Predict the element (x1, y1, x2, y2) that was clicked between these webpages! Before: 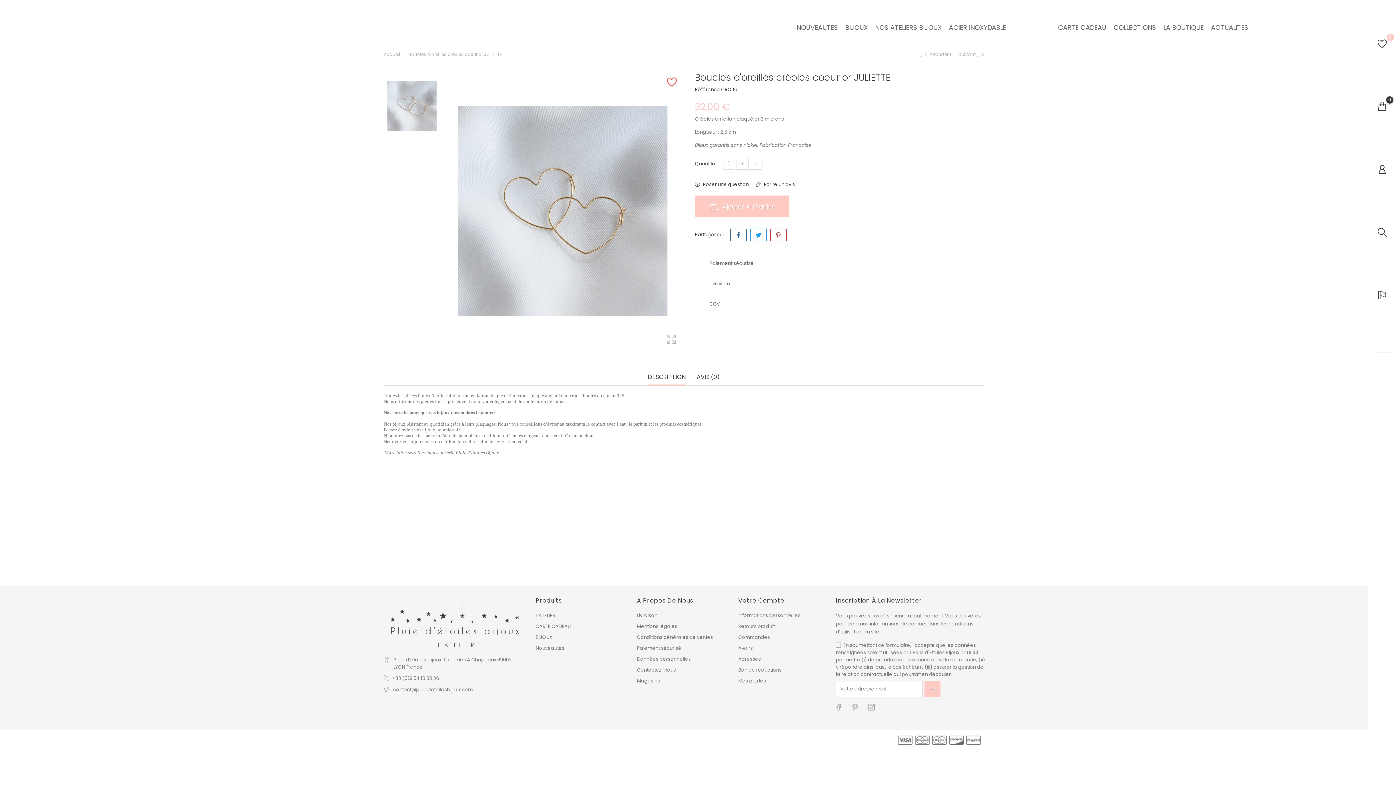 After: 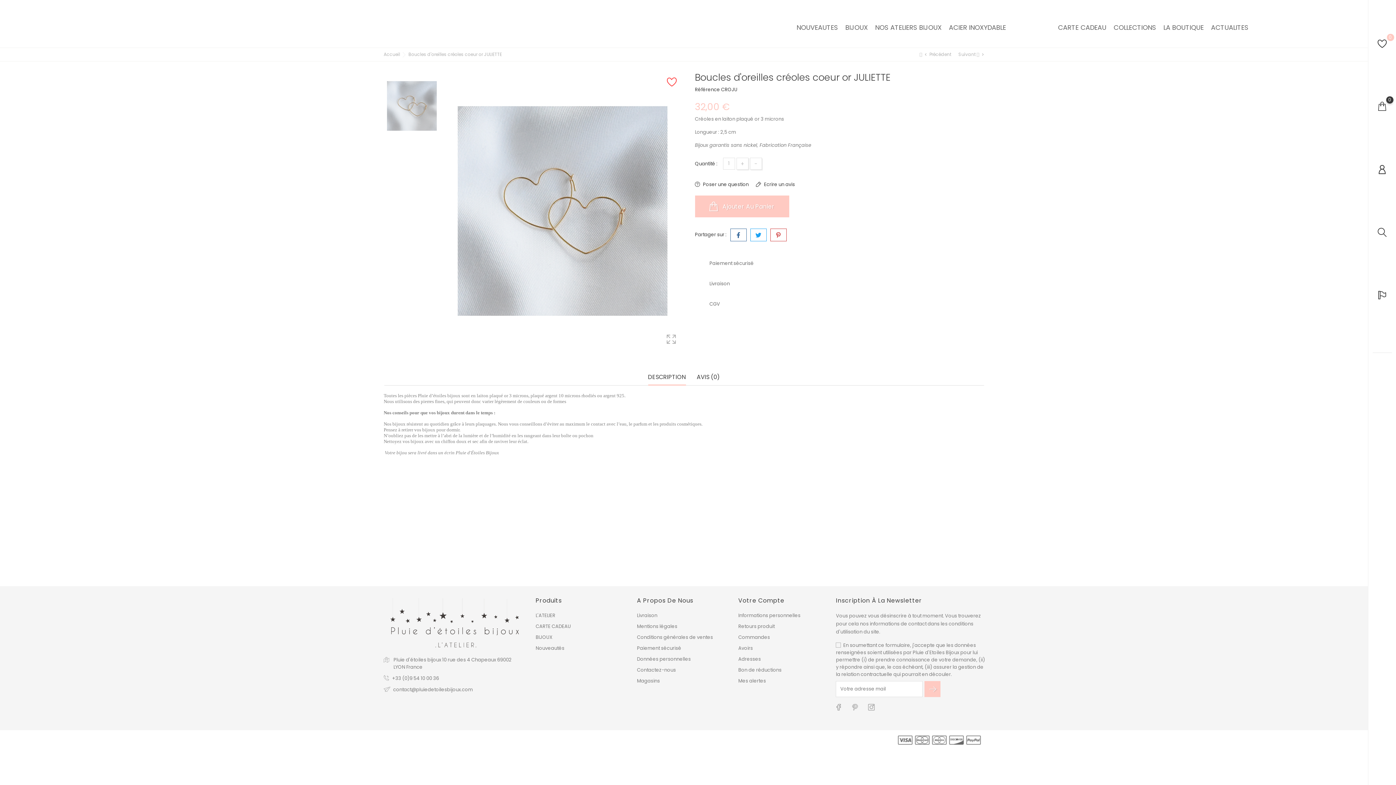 Action: label: Boucles d'oreilles créoles coeur or JULIETTE bbox: (406, 49, 502, 57)